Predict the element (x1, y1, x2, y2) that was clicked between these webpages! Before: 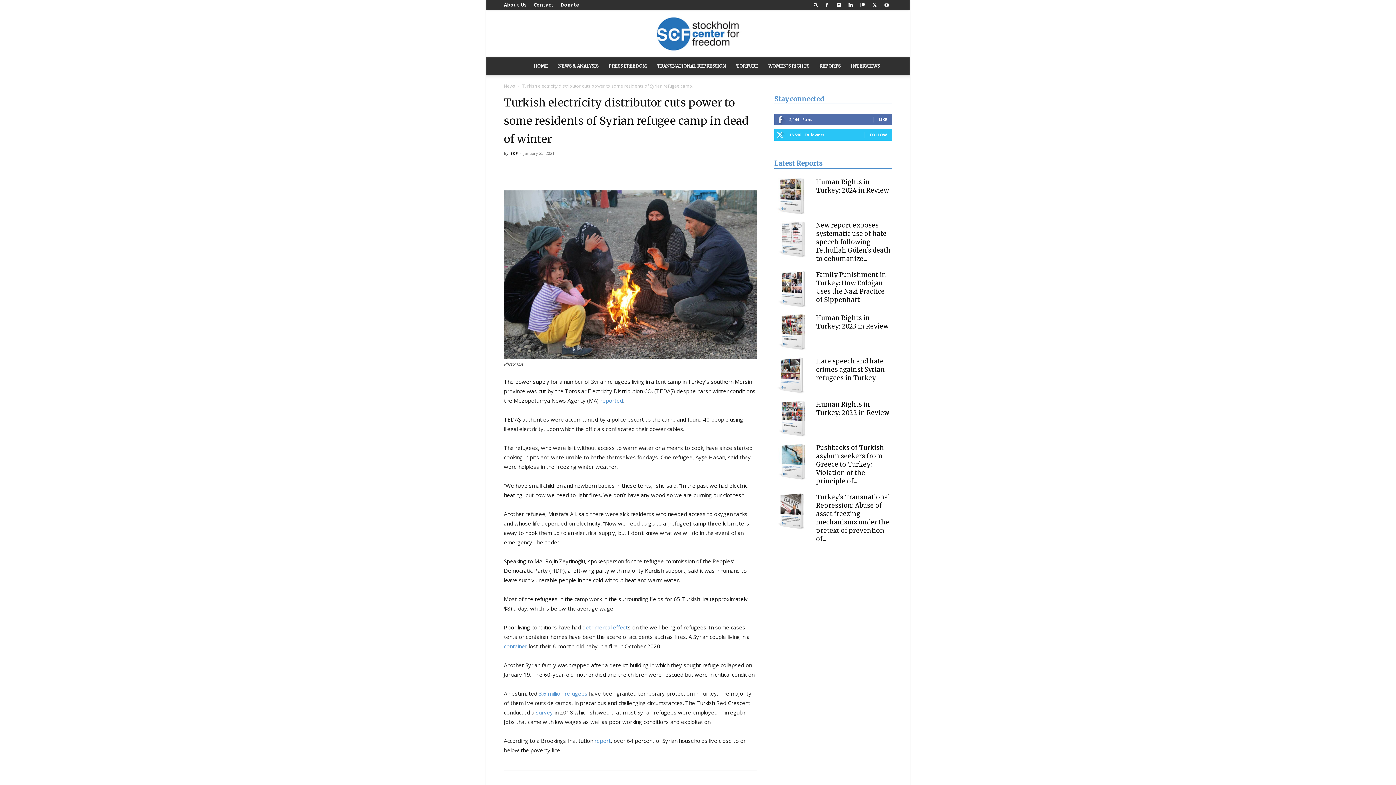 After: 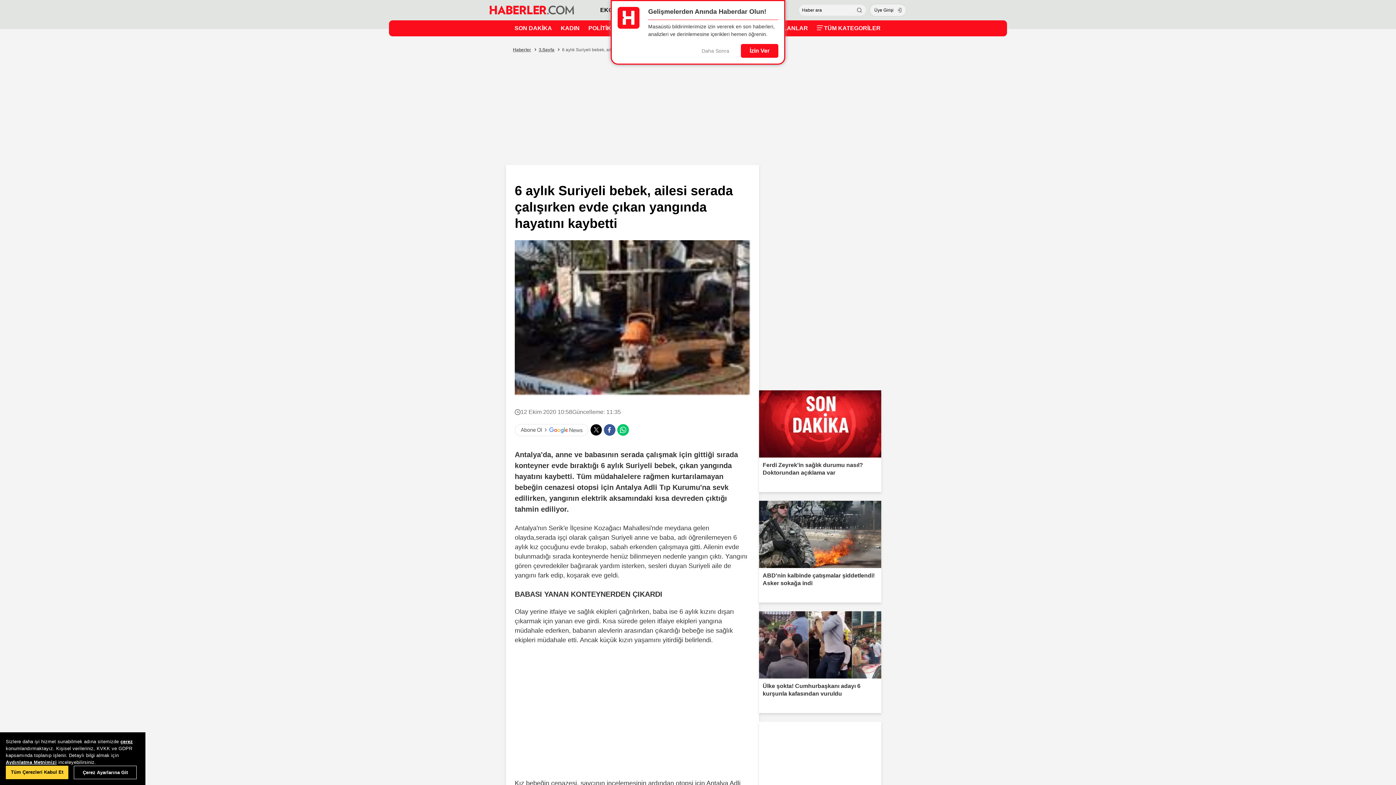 Action: label: container bbox: (504, 642, 527, 650)